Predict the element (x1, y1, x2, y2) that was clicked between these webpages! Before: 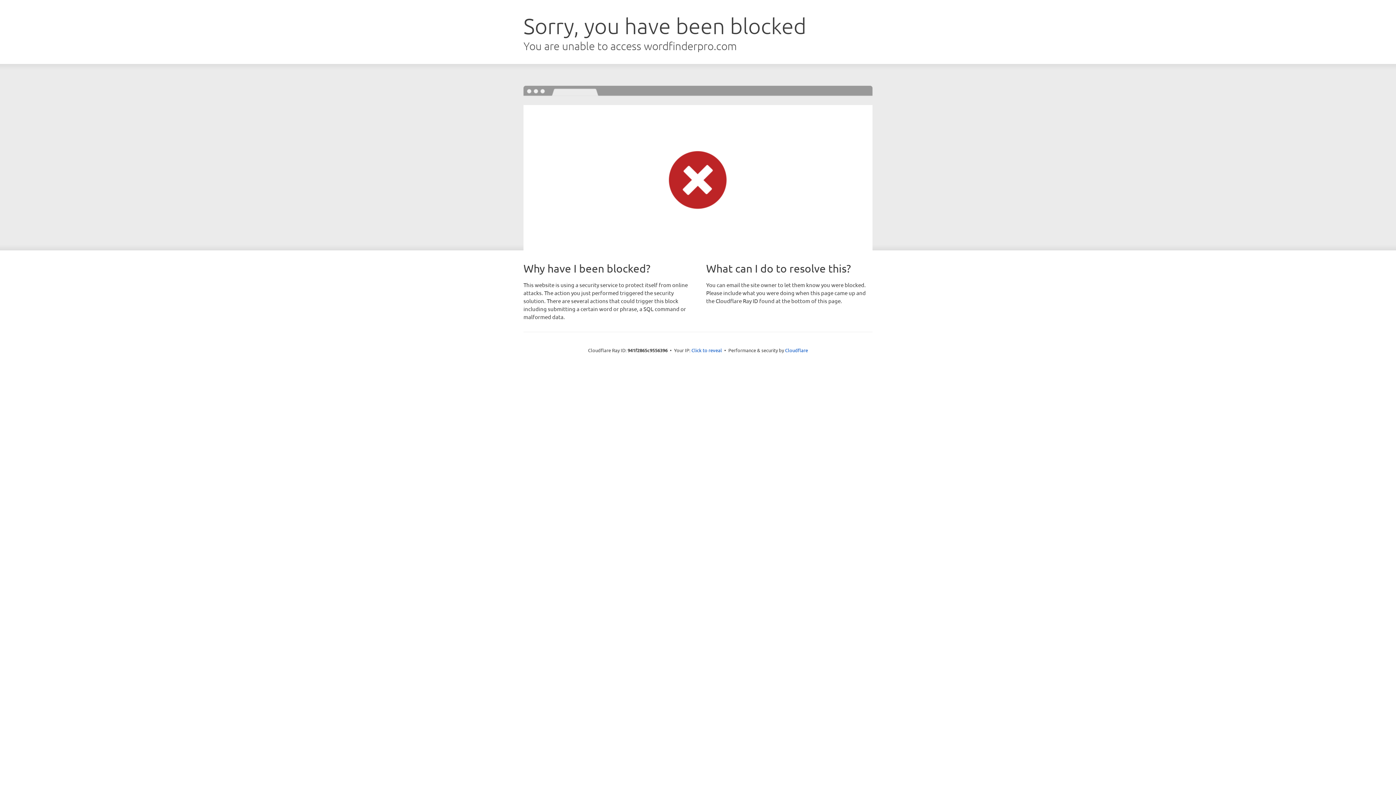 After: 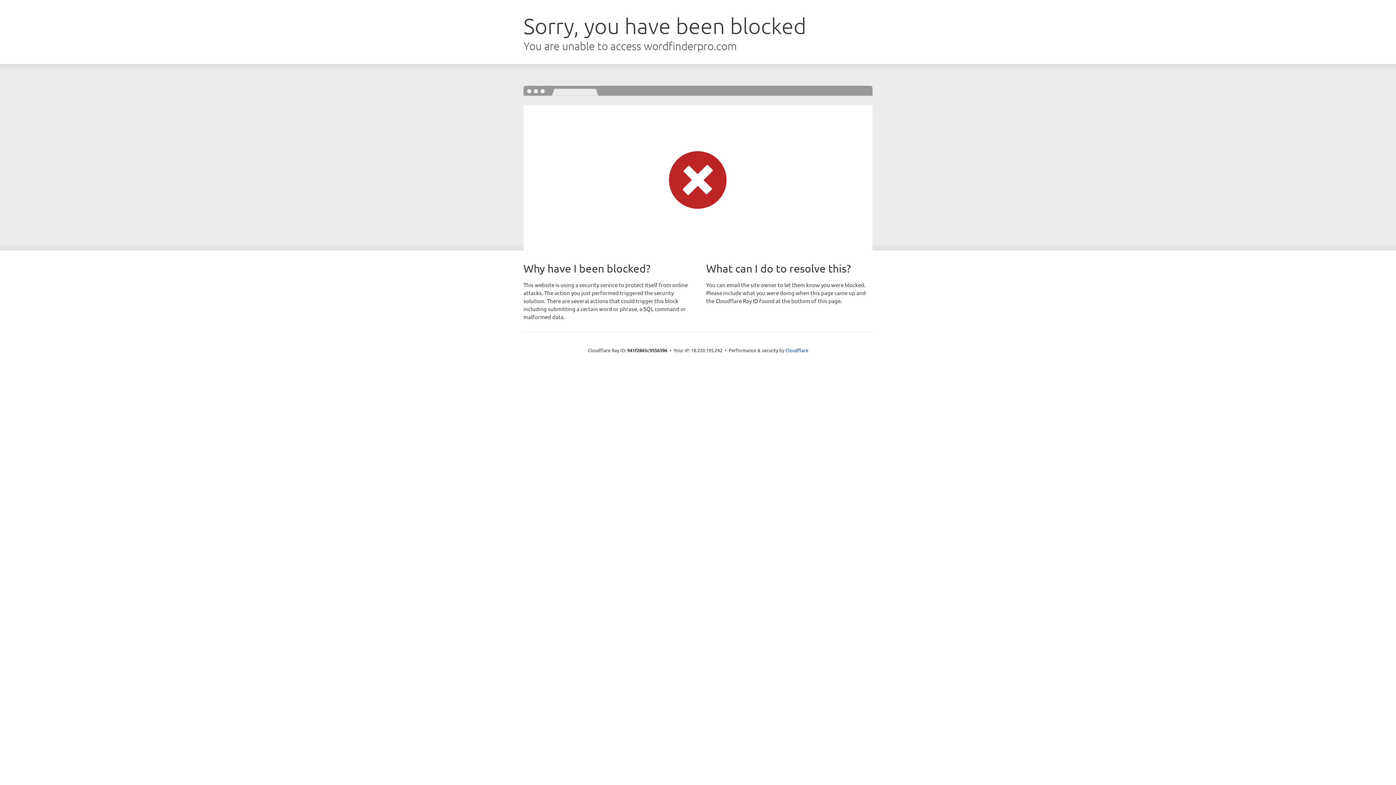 Action: bbox: (691, 346, 722, 353) label: Click to reveal